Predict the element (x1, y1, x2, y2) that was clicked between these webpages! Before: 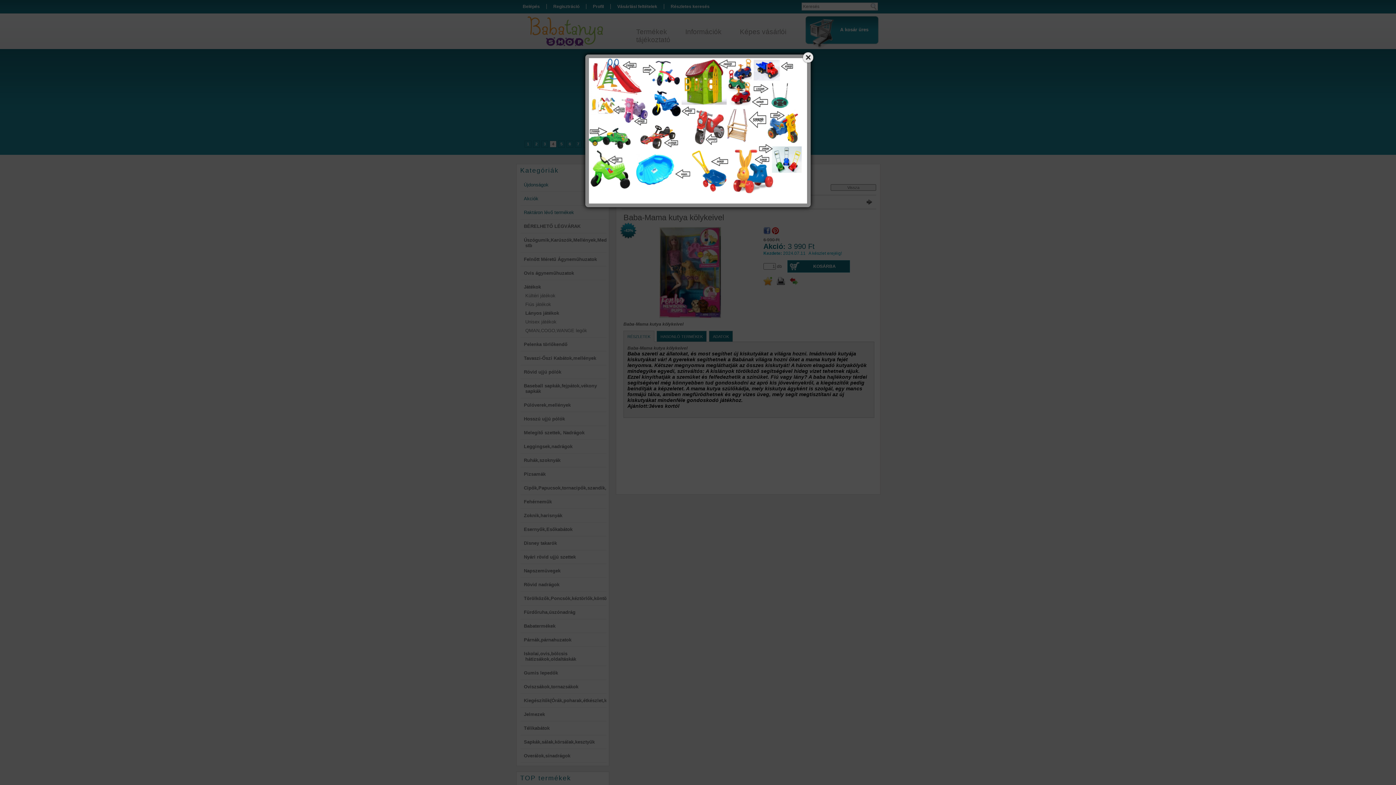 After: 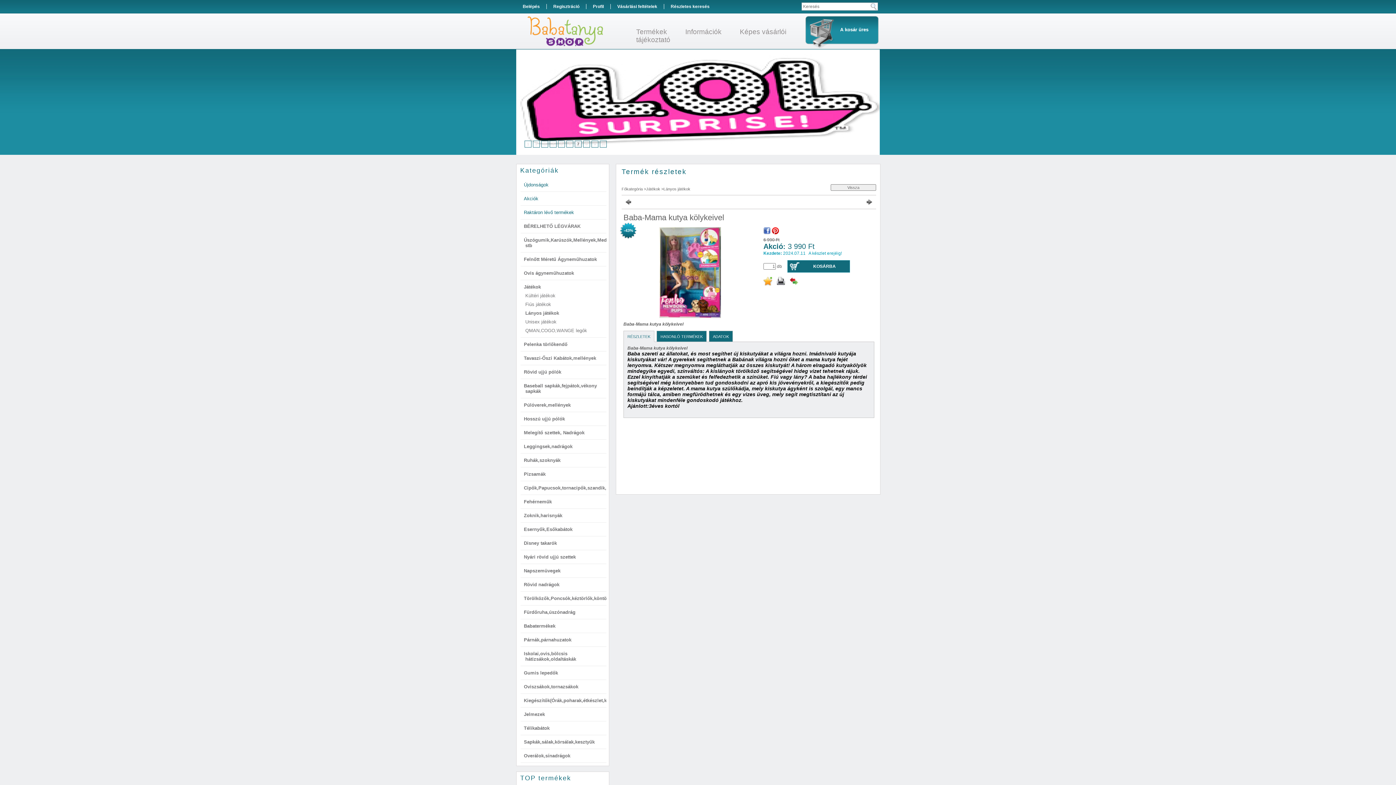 Action: bbox: (801, 50, 814, 63)